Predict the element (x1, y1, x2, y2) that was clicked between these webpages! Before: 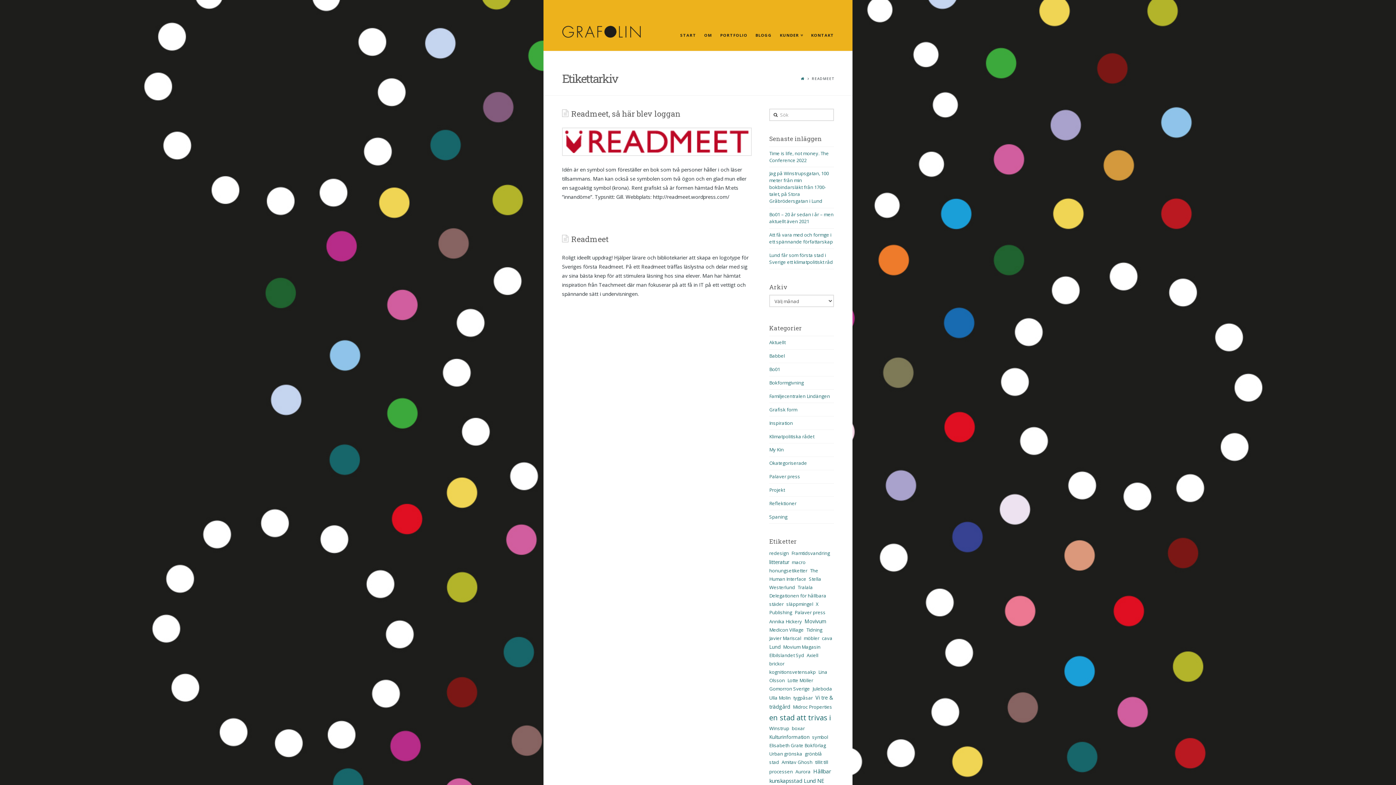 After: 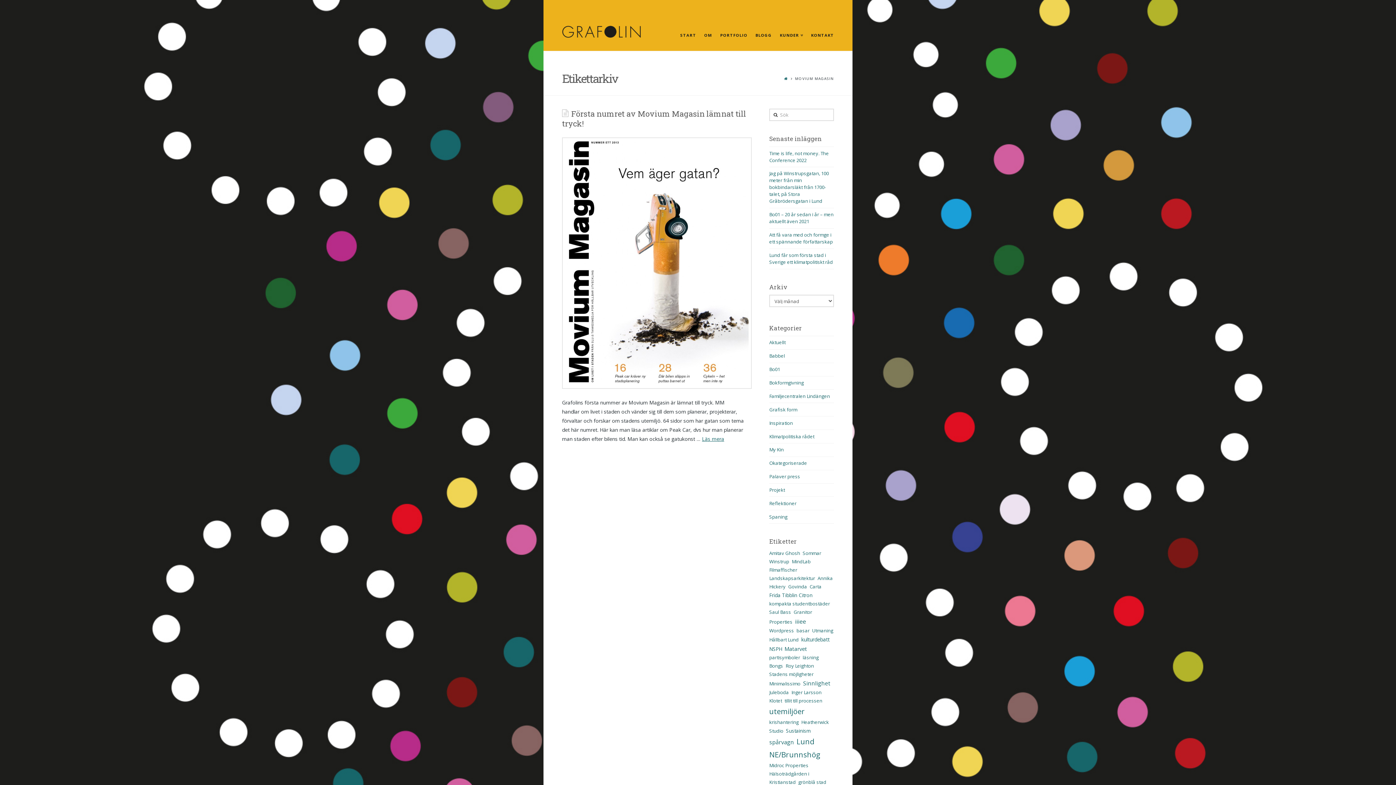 Action: bbox: (783, 644, 820, 650) label: Movium Magasin